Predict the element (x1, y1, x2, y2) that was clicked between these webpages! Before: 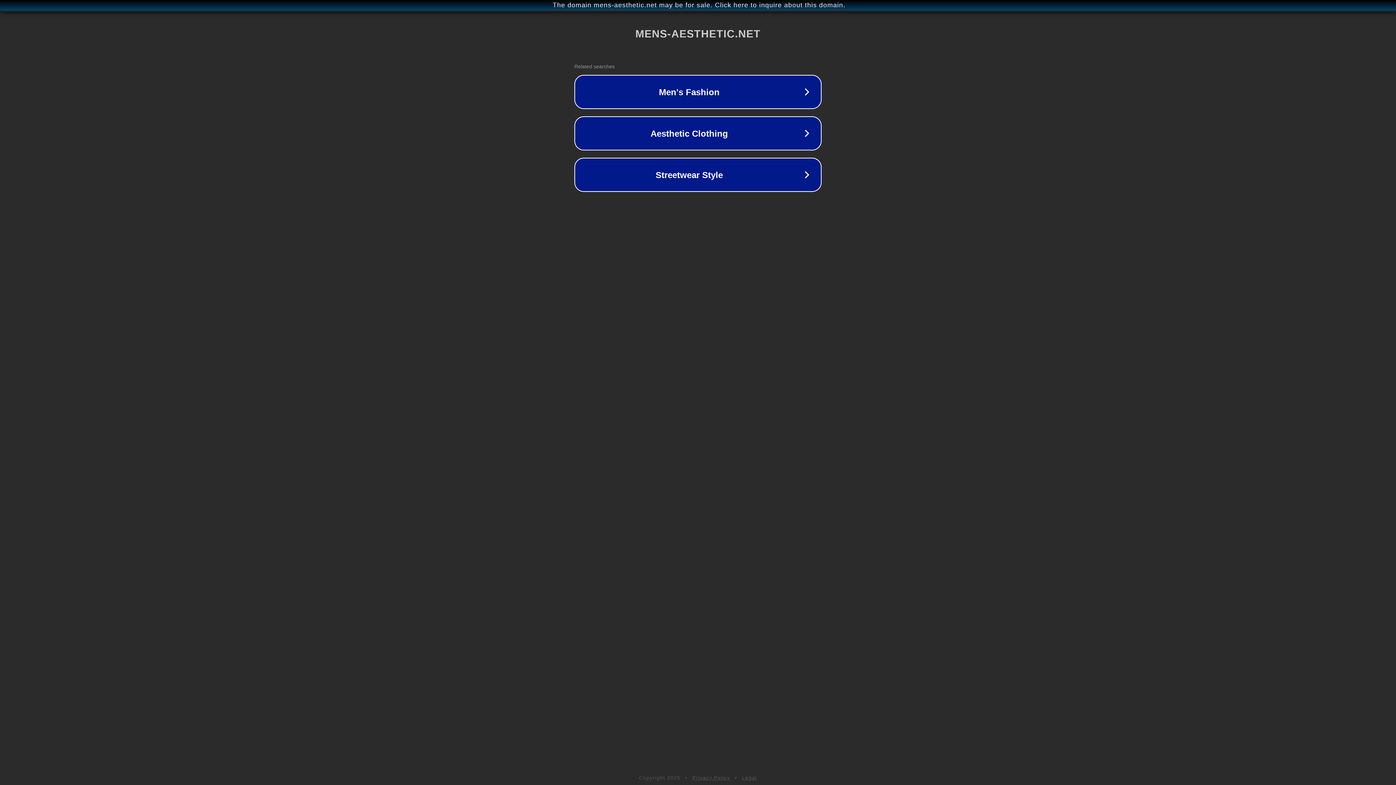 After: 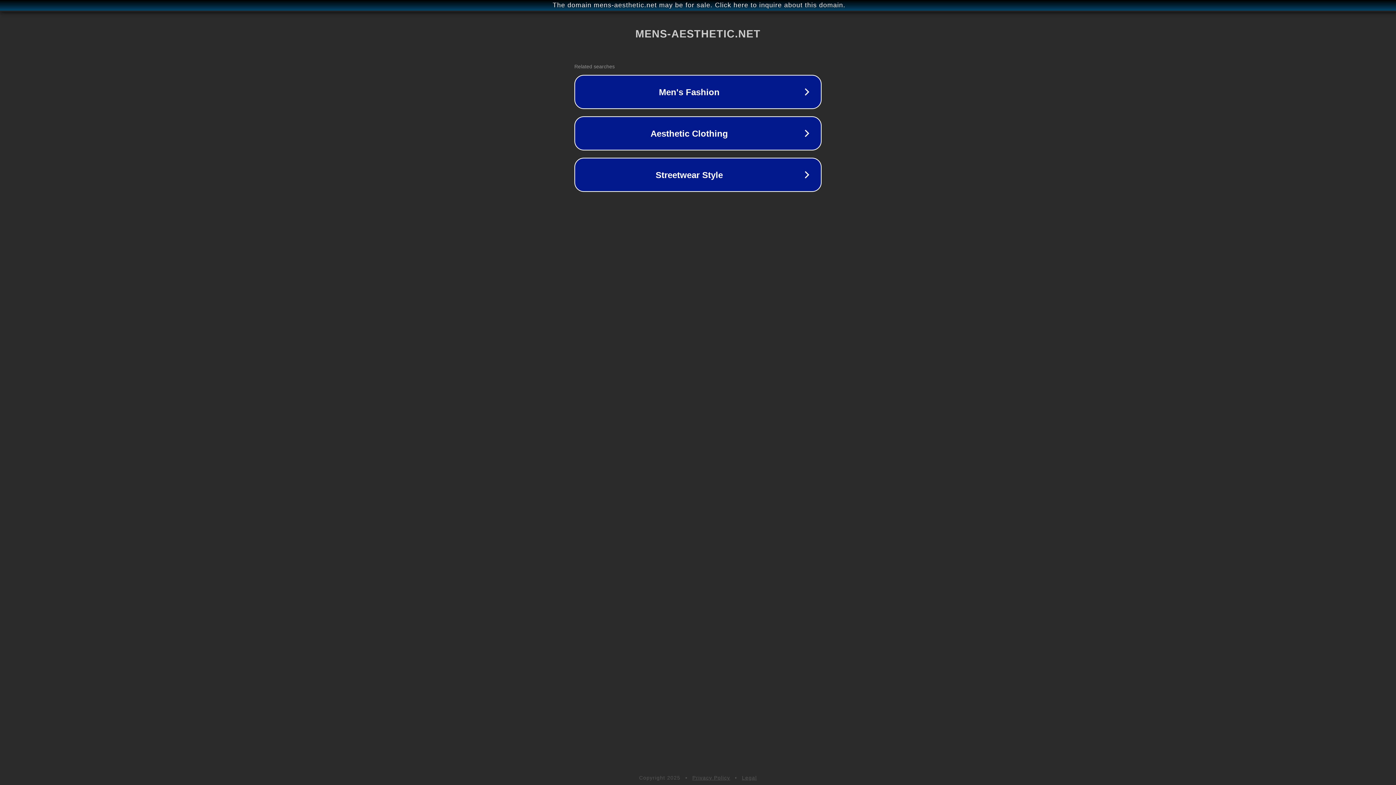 Action: bbox: (742, 775, 757, 781) label: Legal